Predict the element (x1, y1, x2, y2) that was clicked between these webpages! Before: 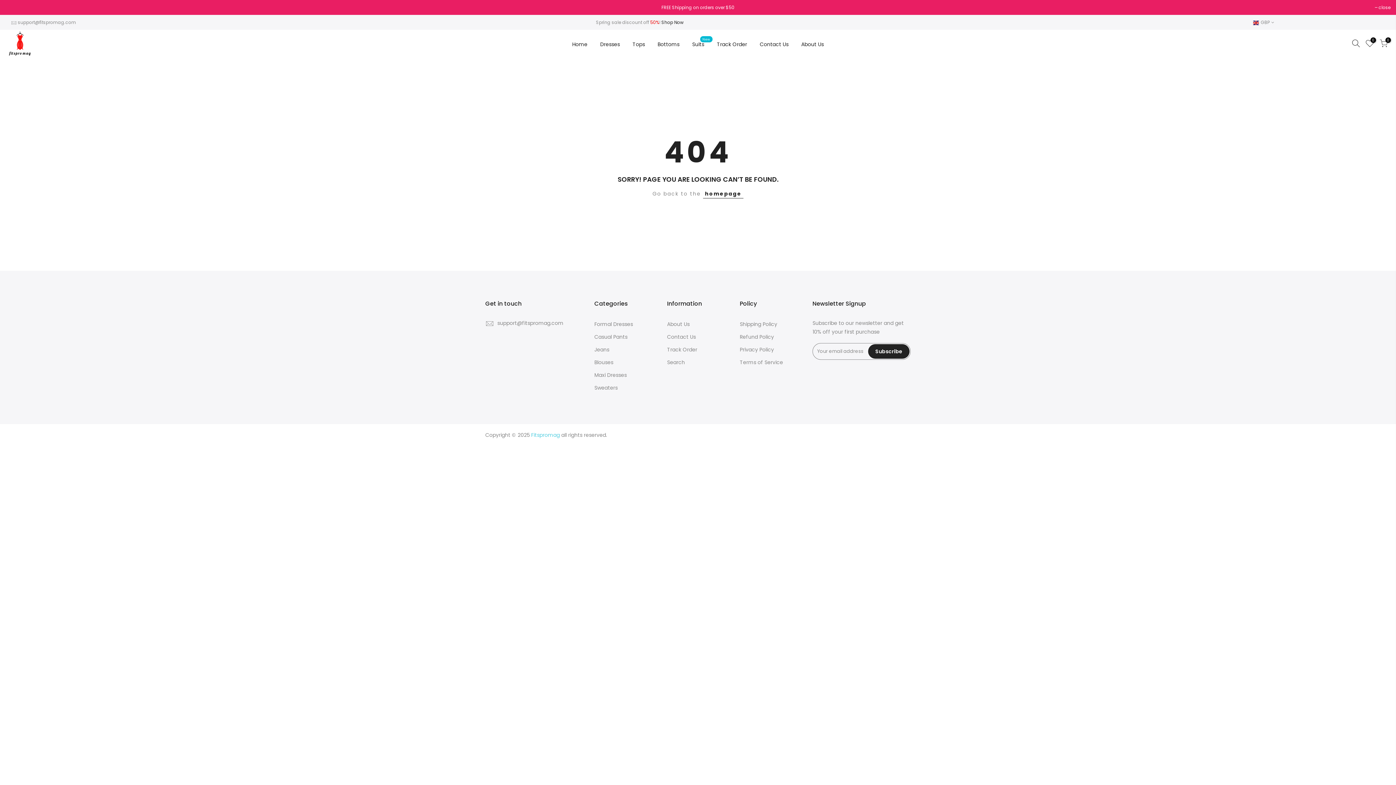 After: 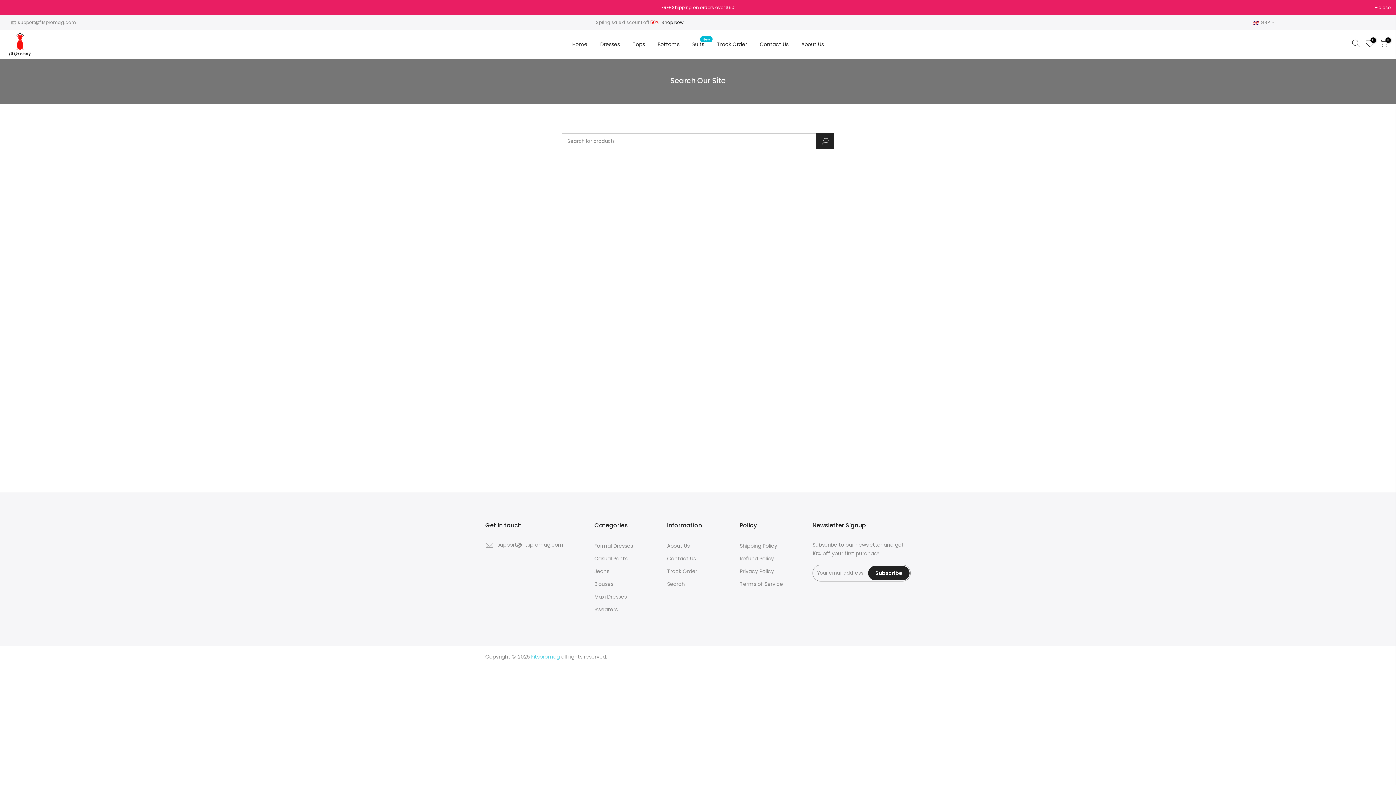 Action: label: Search bbox: (667, 359, 685, 366)